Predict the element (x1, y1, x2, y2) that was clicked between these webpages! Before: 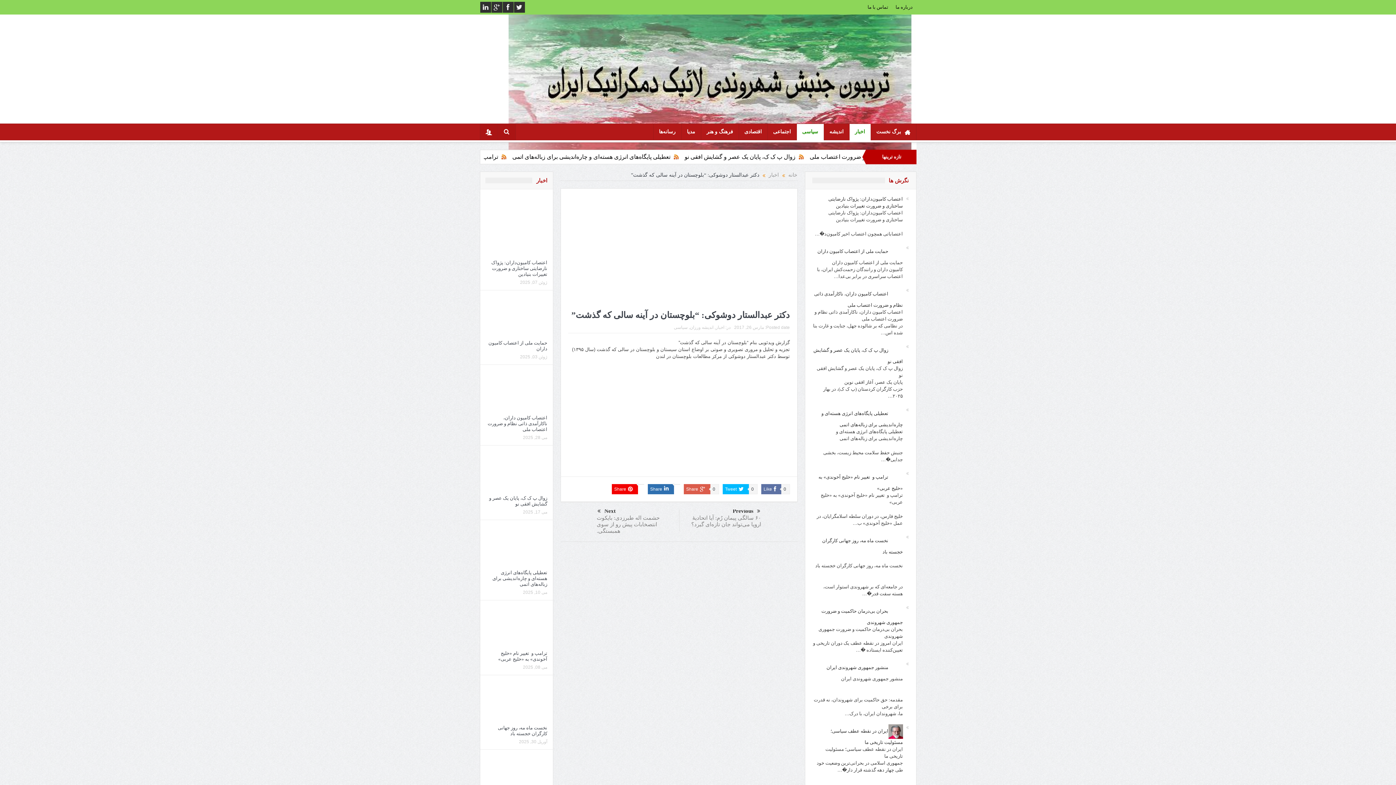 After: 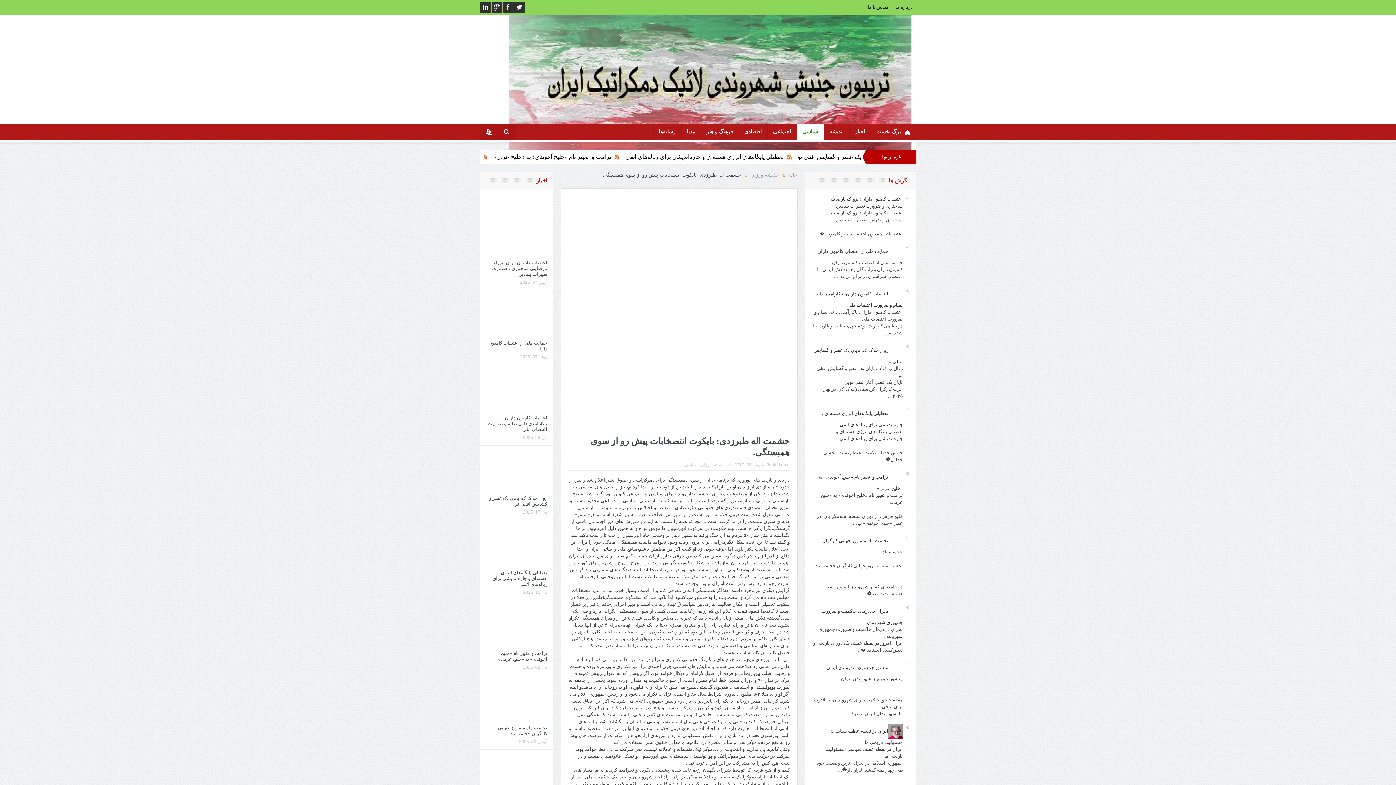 Action: label: حشمت اله طبرزدی: بایکوت انتصخابات پیش رو از سوی همبستگی. bbox: (596, 515, 659, 534)